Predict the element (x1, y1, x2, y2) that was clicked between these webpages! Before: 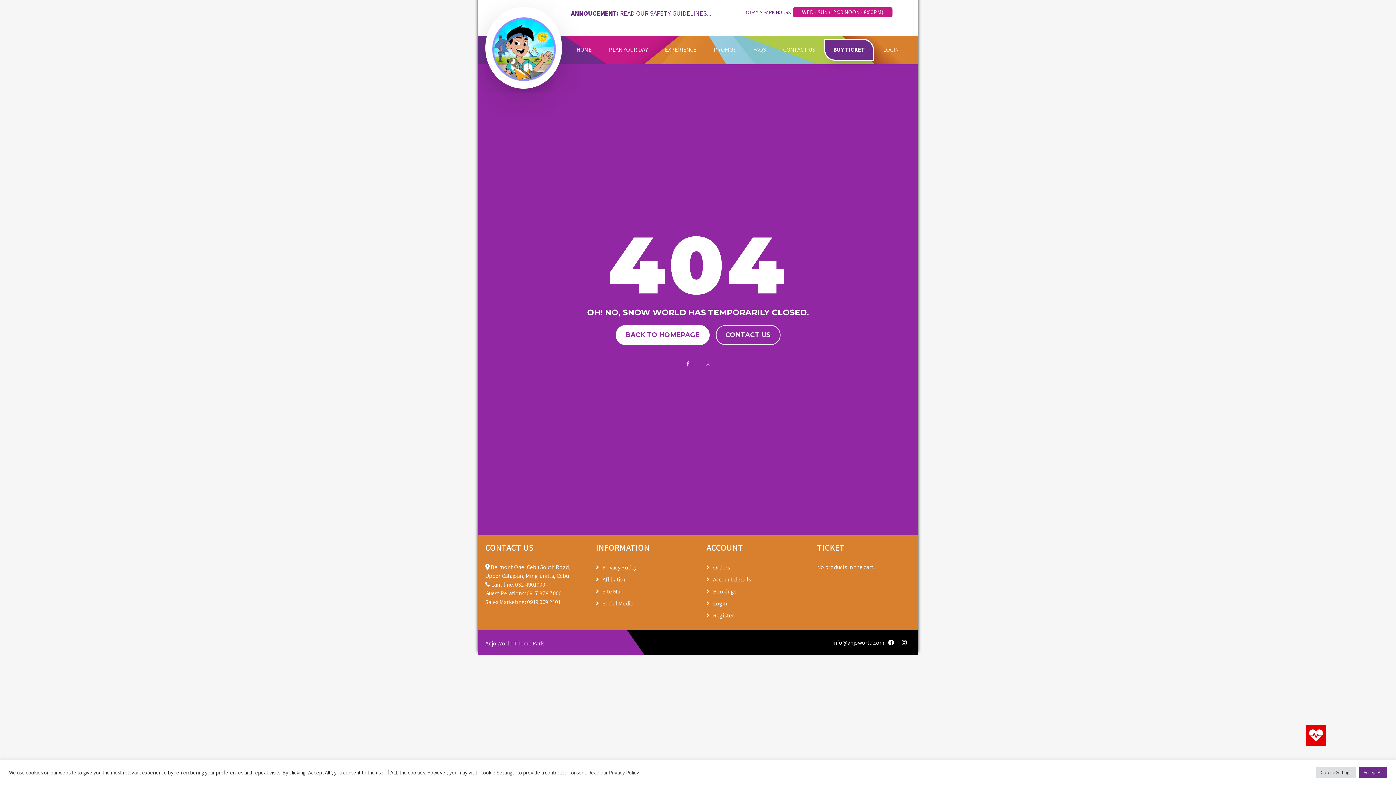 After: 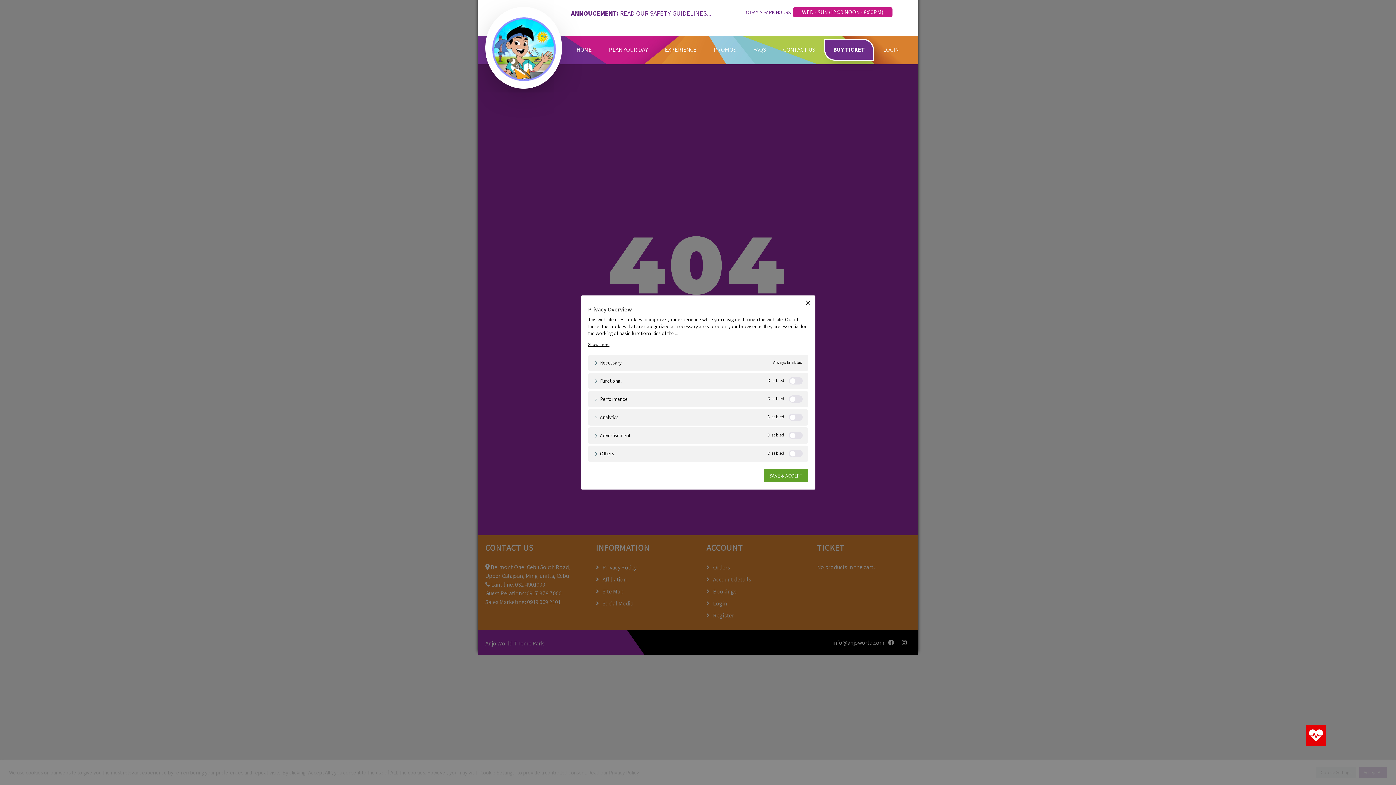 Action: label: Cookie Settings bbox: (1316, 767, 1356, 778)